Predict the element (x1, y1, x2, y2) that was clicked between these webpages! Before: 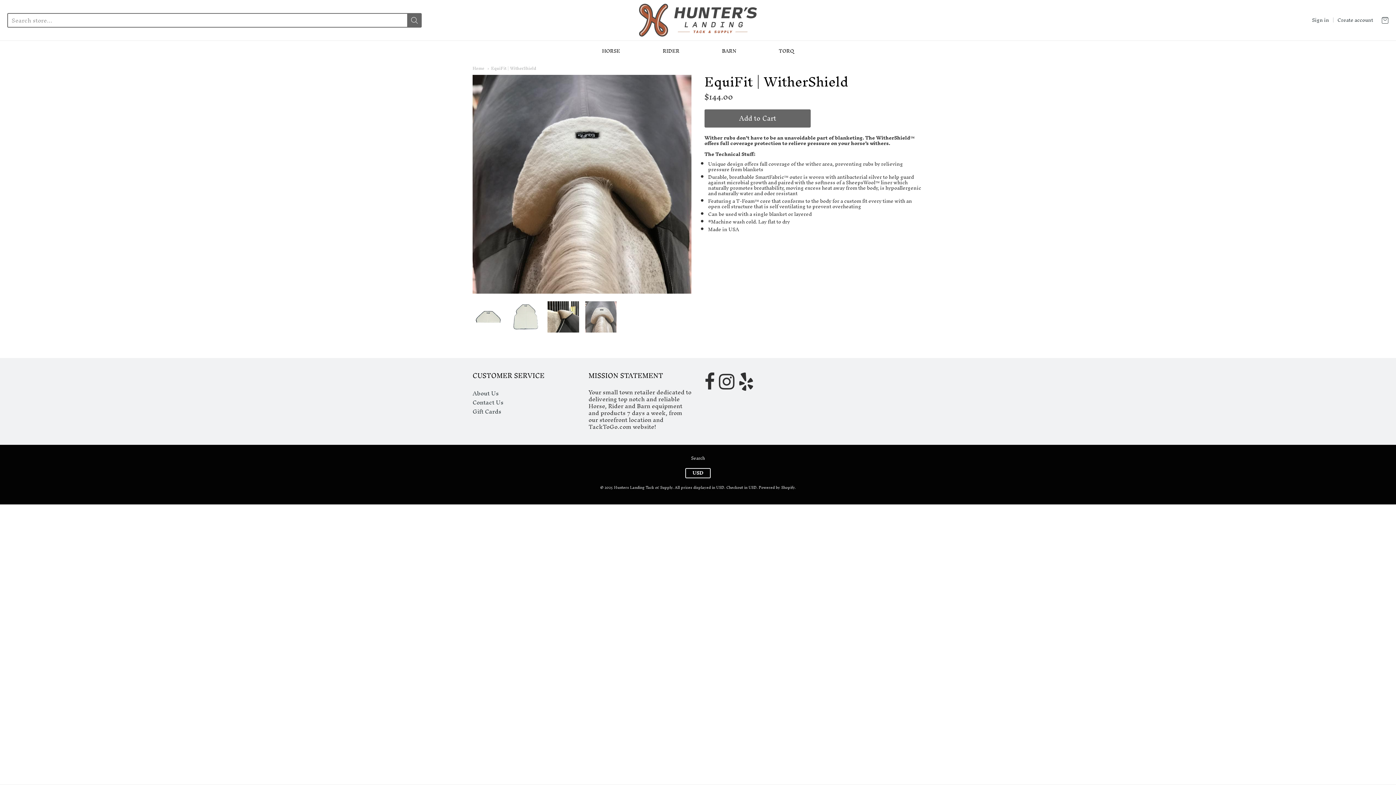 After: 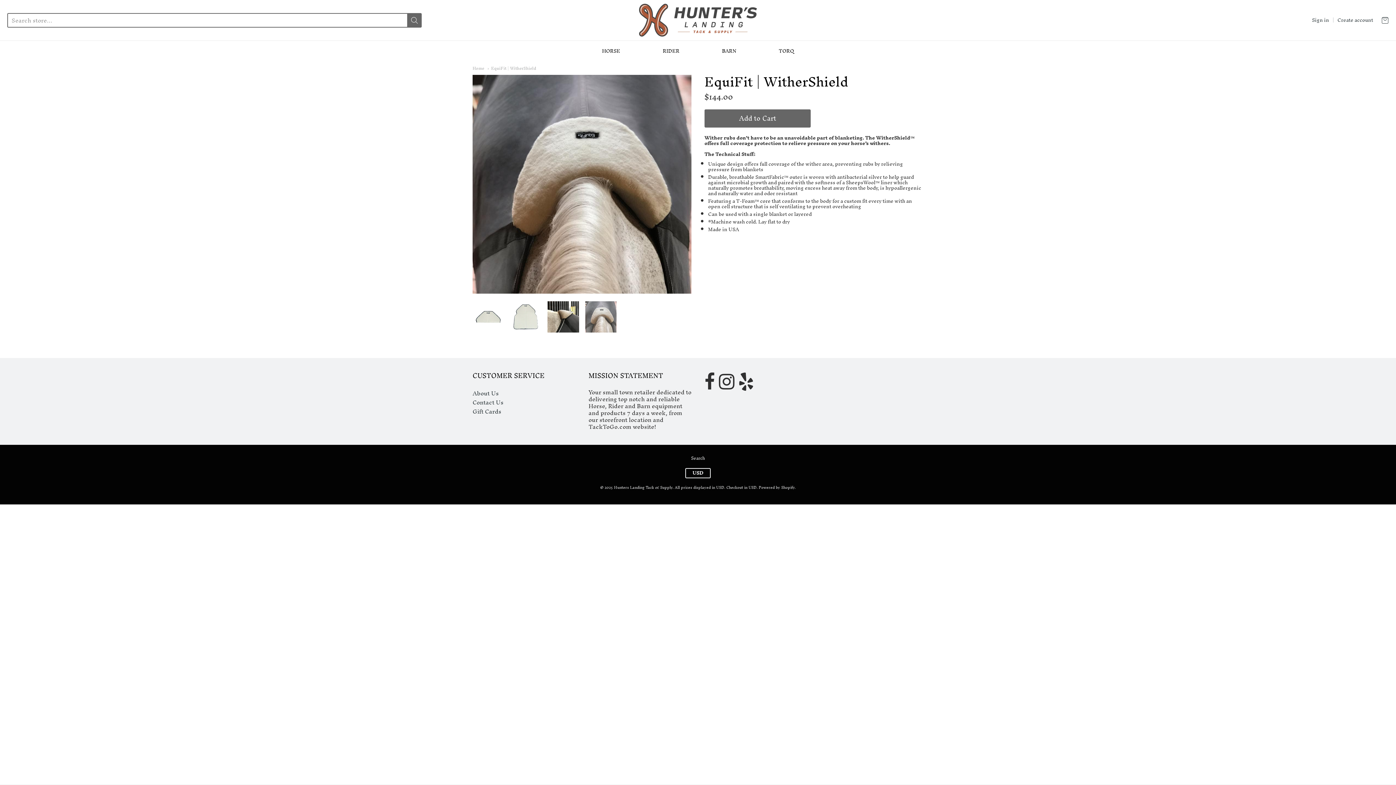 Action: bbox: (585, 301, 616, 332)